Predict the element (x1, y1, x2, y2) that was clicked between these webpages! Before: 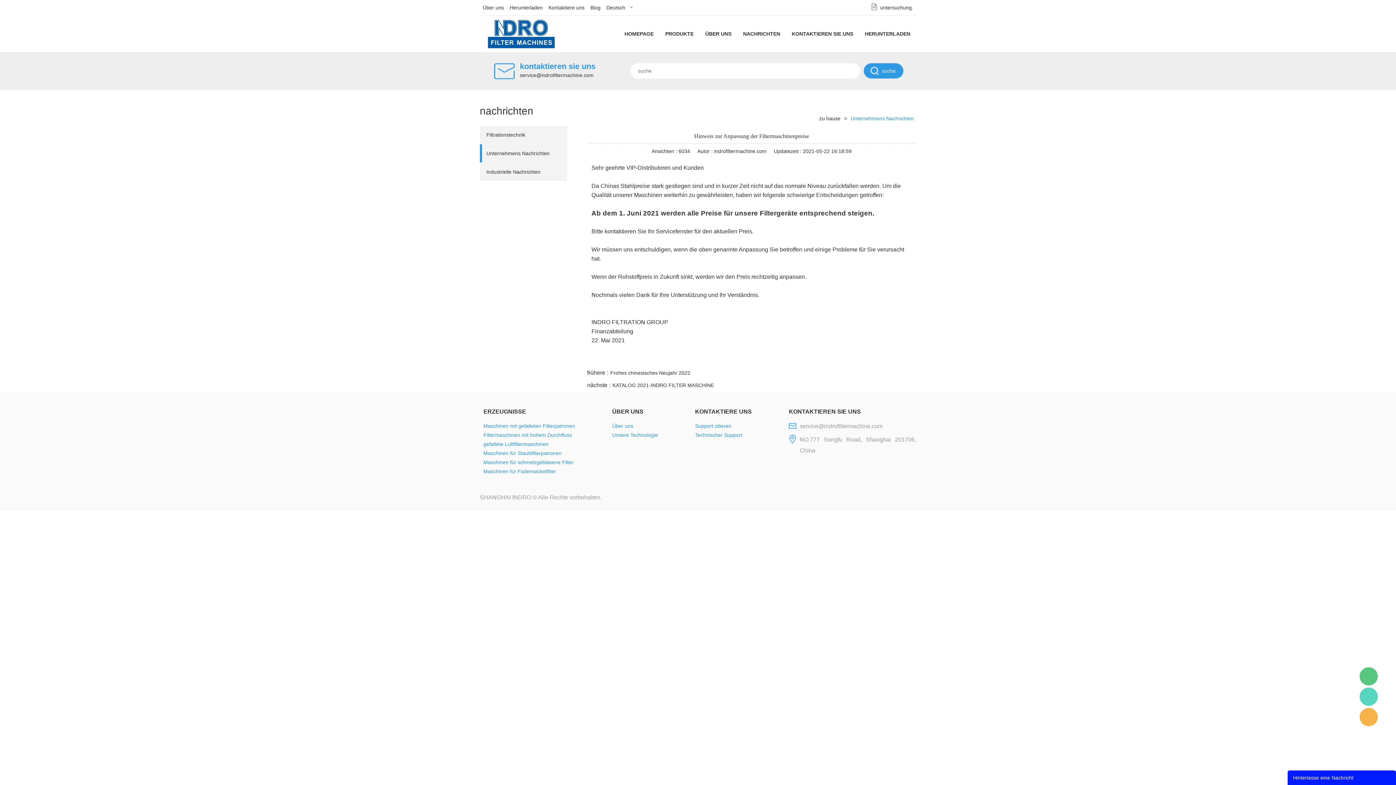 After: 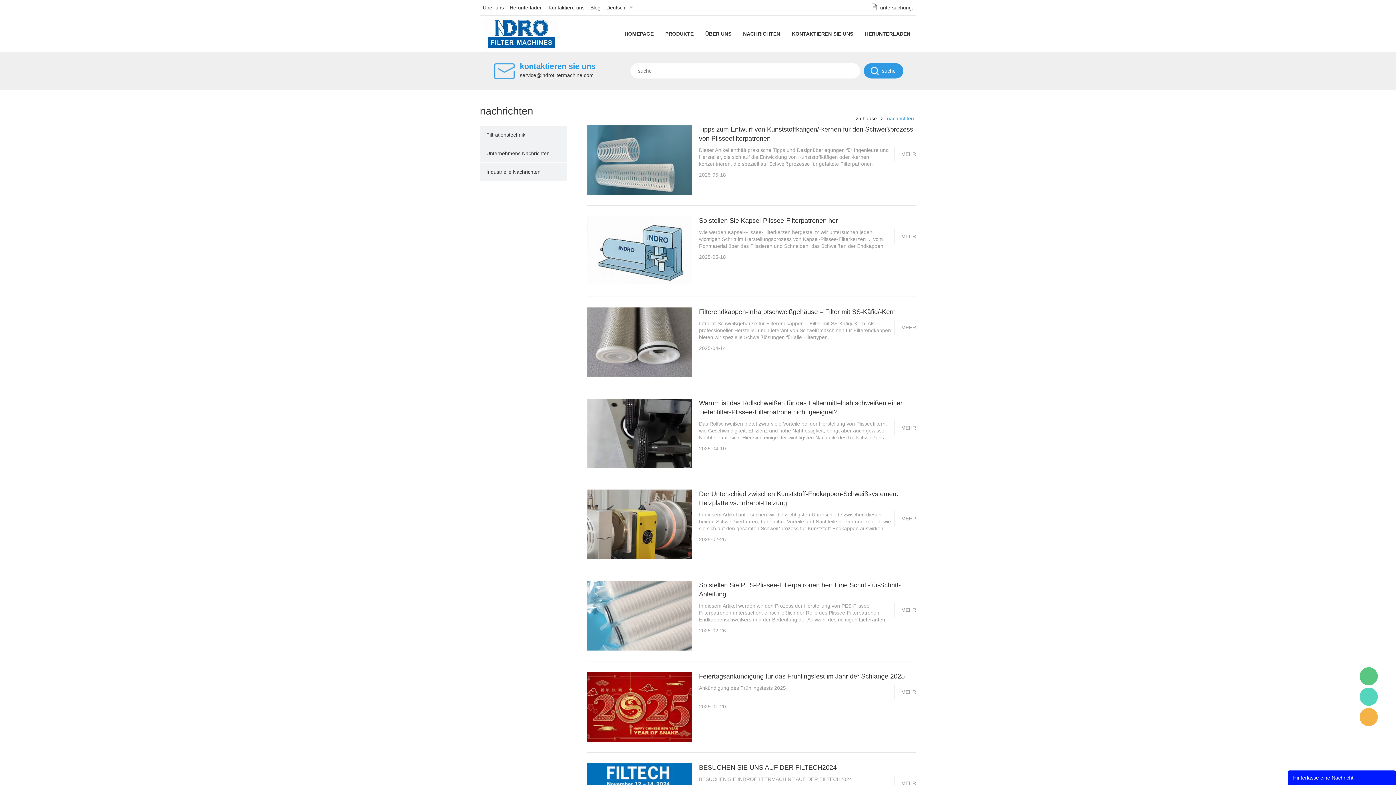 Action: label: NACHRICHTEN bbox: (740, 15, 783, 52)